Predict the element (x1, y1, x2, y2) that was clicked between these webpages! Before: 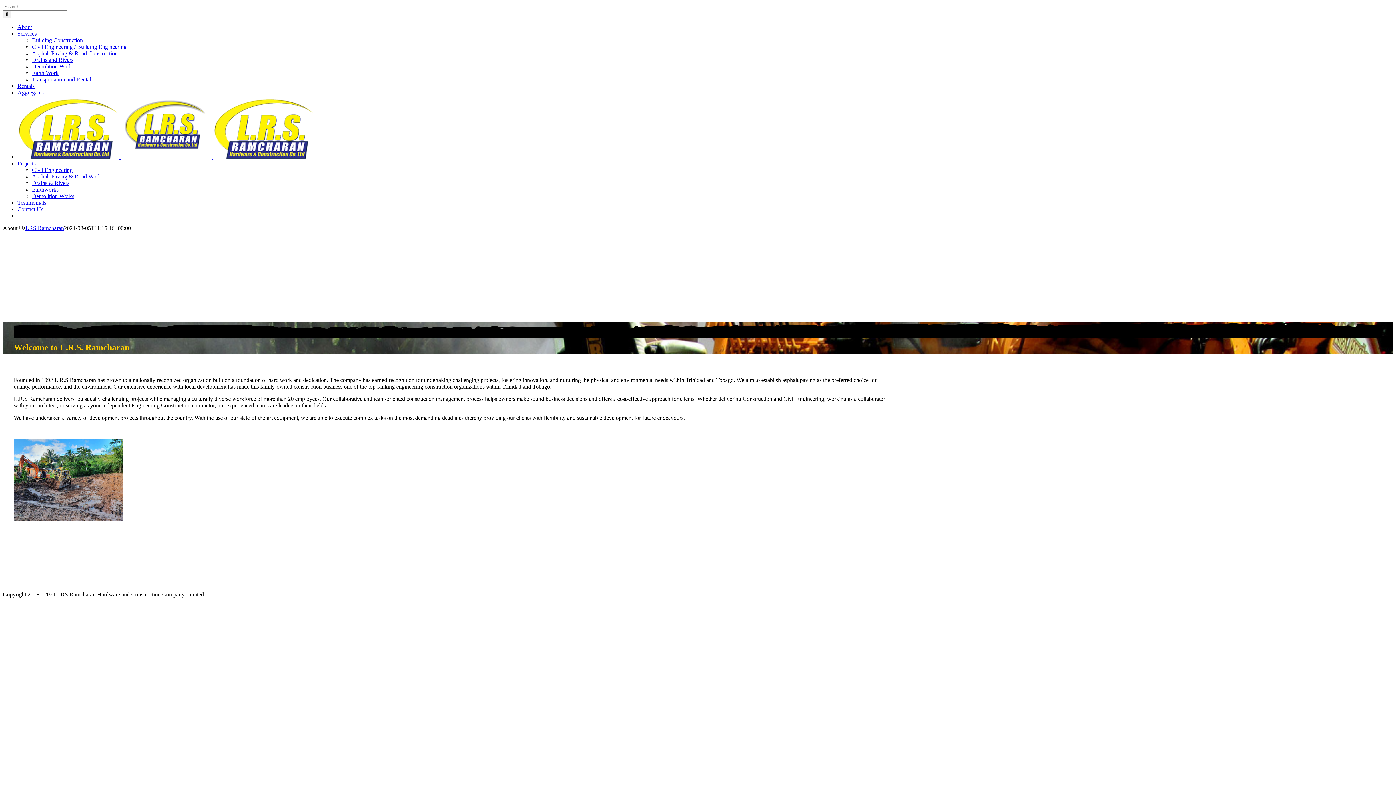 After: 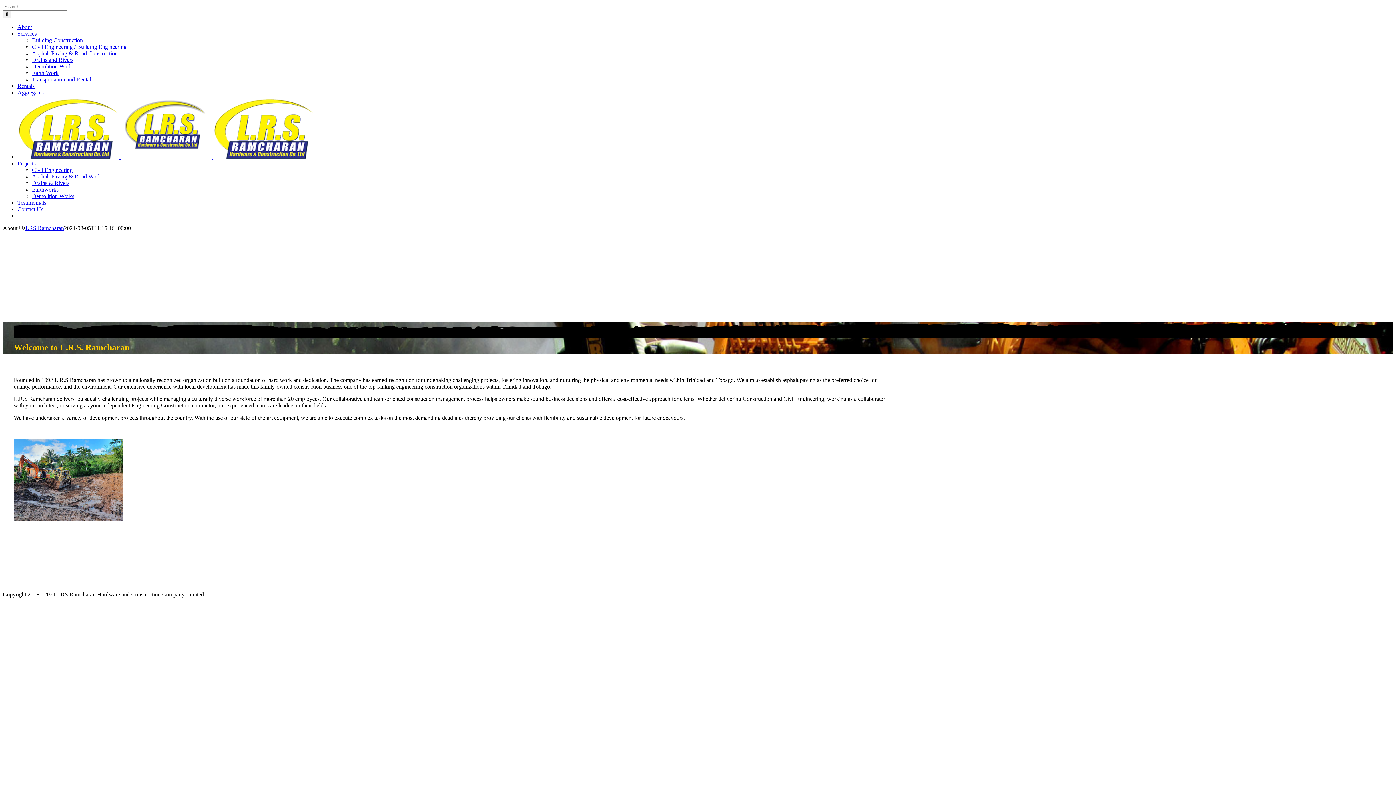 Action: label: About bbox: (17, 24, 32, 30)